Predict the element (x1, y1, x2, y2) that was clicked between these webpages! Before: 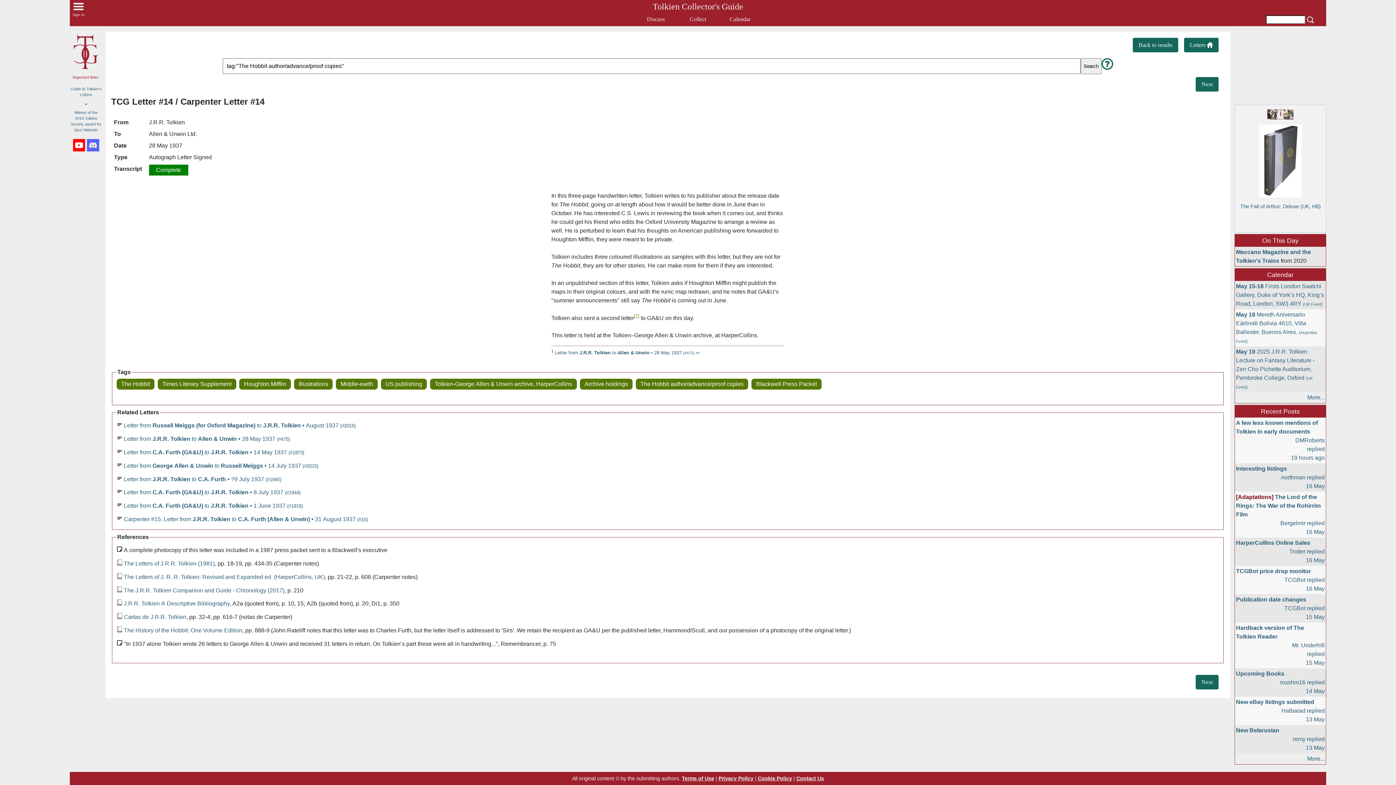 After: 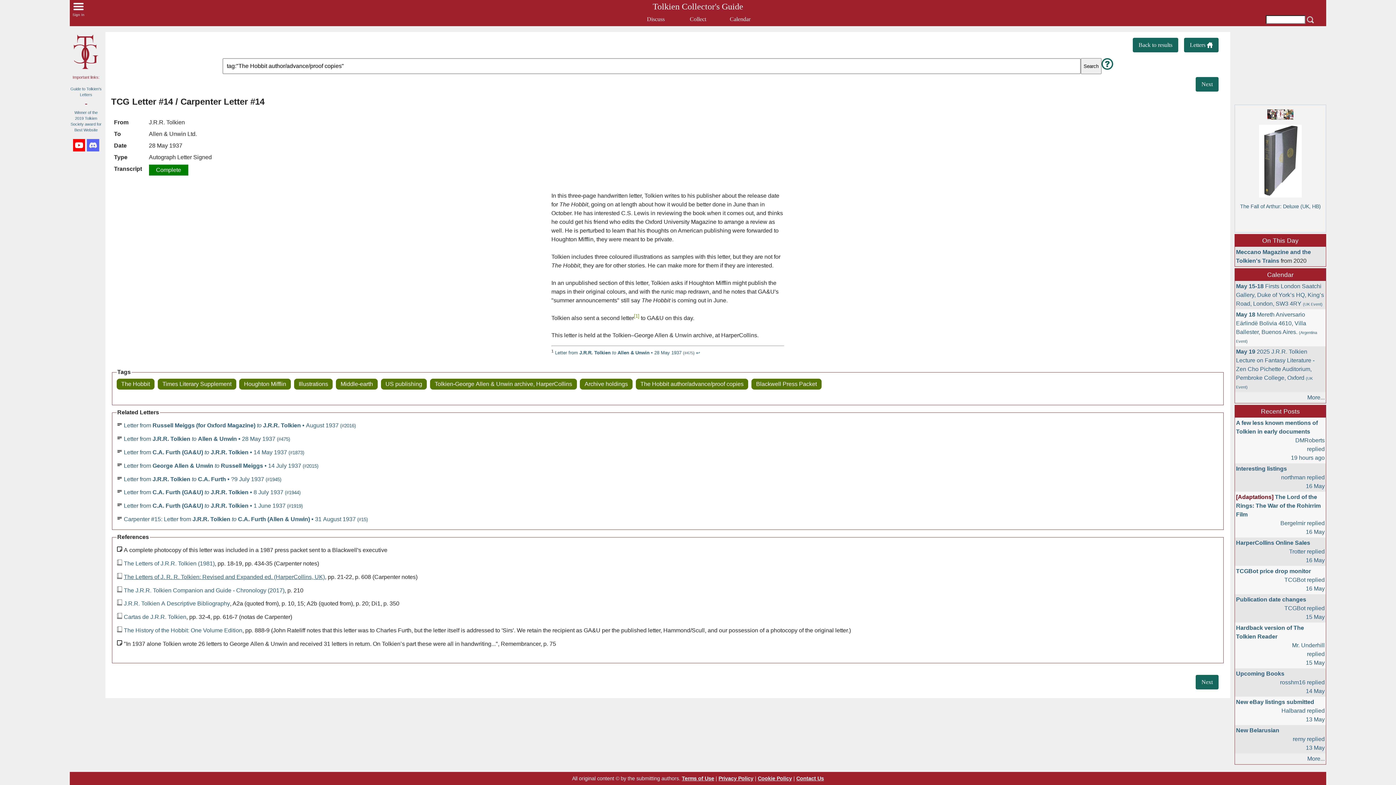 Action: bbox: (123, 574, 324, 580) label: The Letters of J. R. R. Tolkien: Revised and Expanded ed. (HarperCollins, UK)